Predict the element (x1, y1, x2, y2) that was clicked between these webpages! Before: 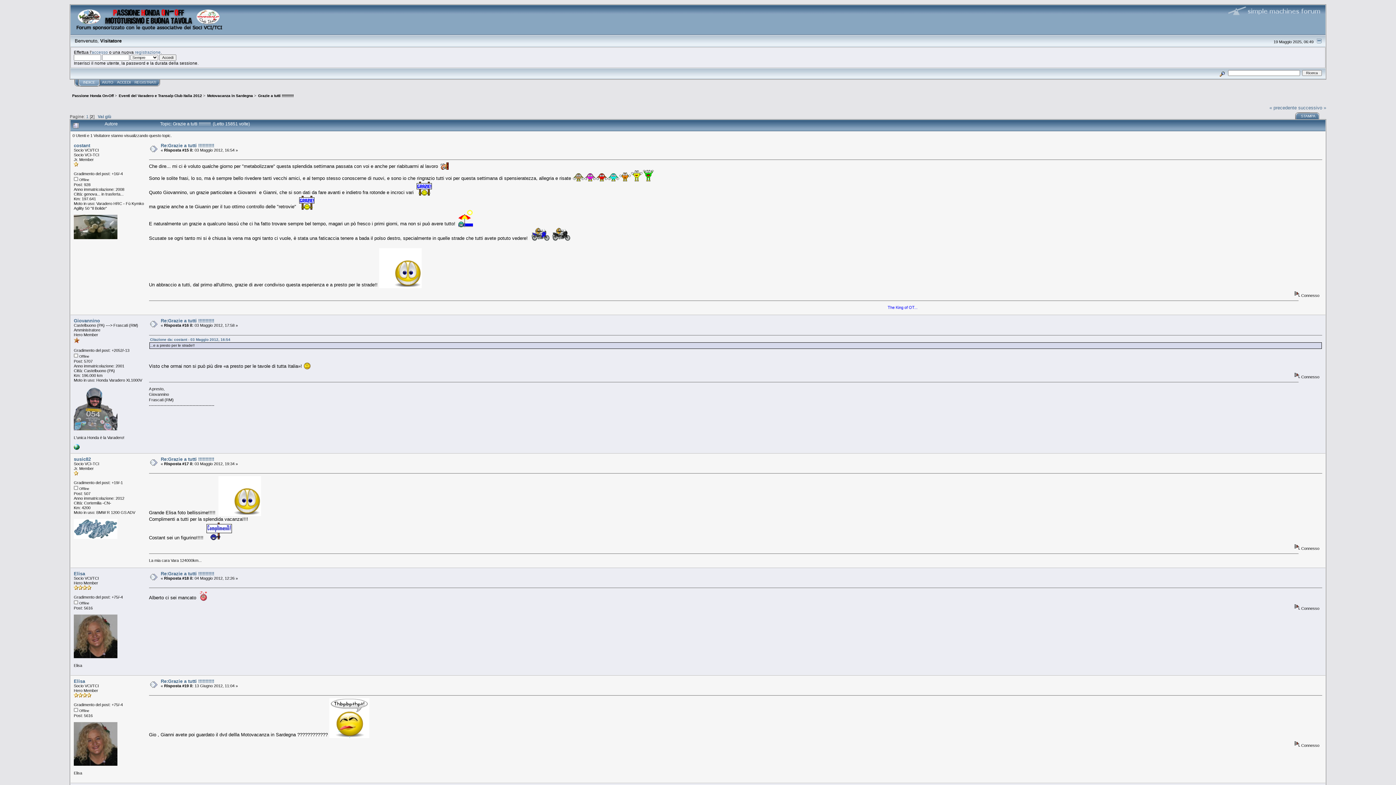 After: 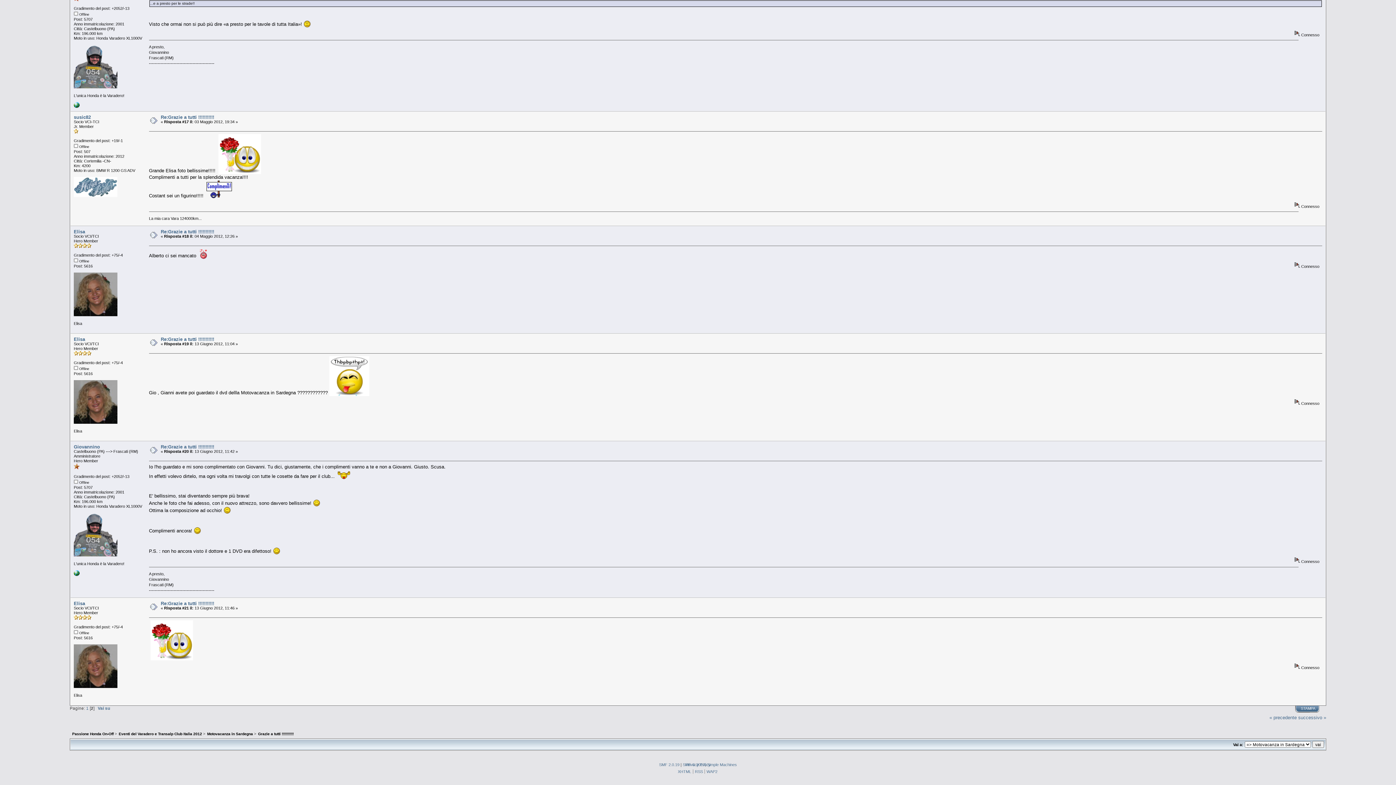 Action: bbox: (97, 114, 111, 119) label: Vai giù